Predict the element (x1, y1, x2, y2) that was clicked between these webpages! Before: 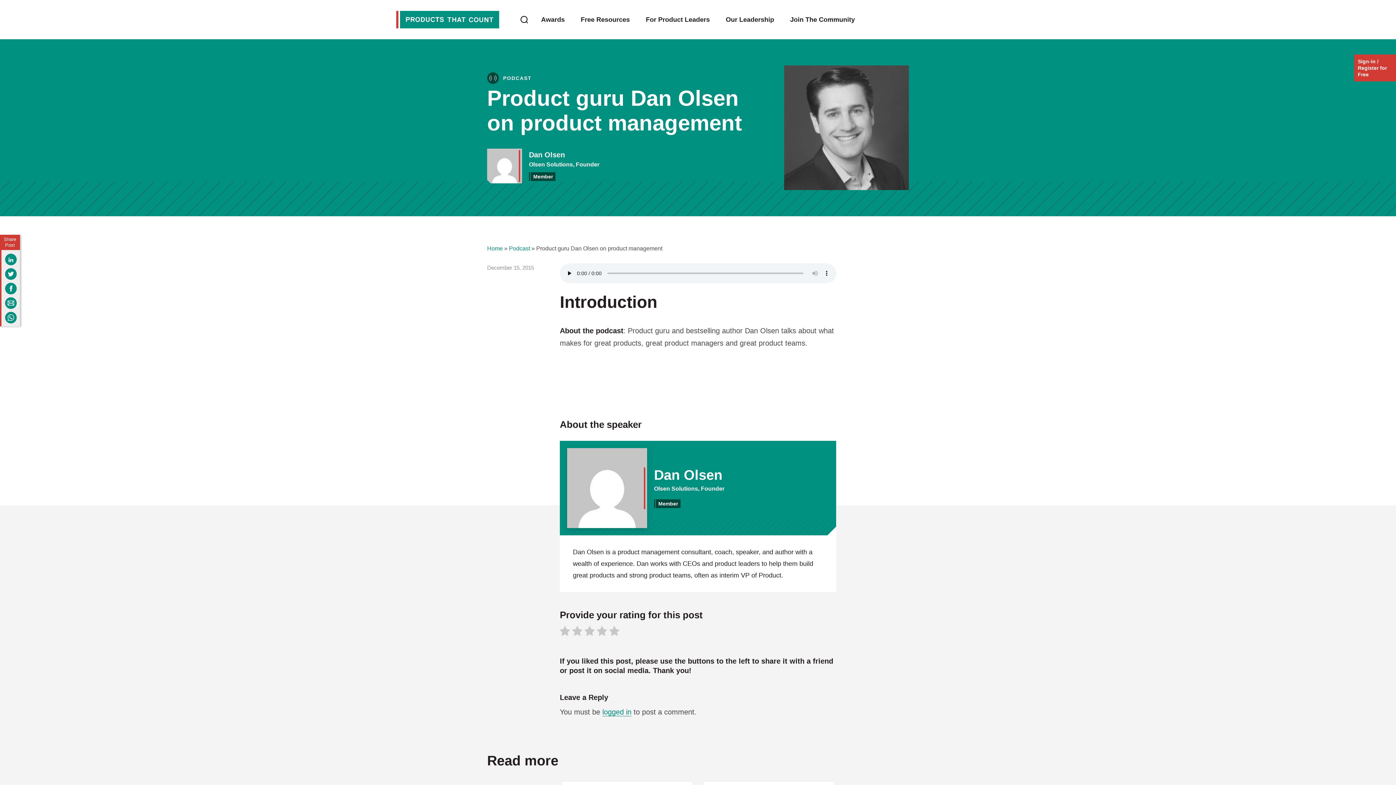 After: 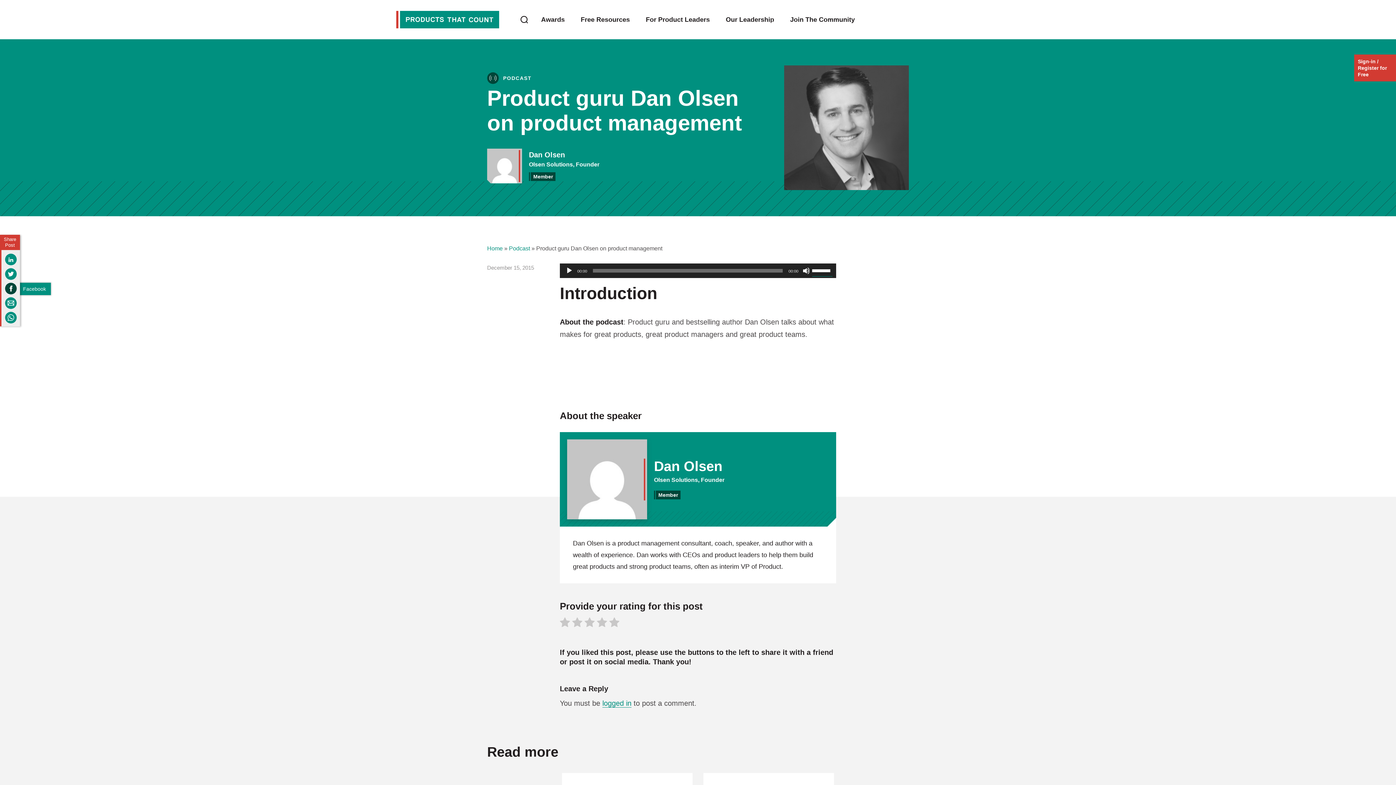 Action: bbox: (4, 282, 16, 294) label: Facebook Share